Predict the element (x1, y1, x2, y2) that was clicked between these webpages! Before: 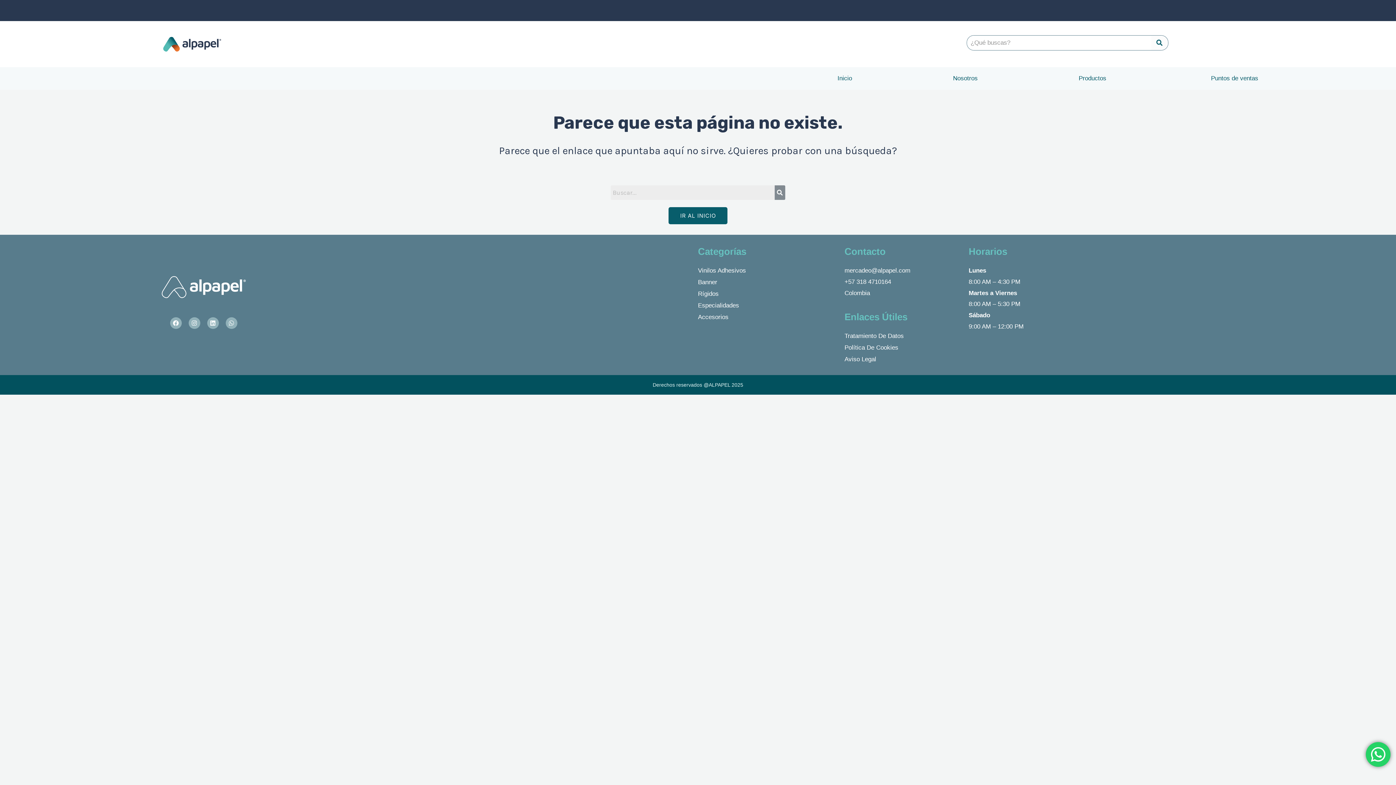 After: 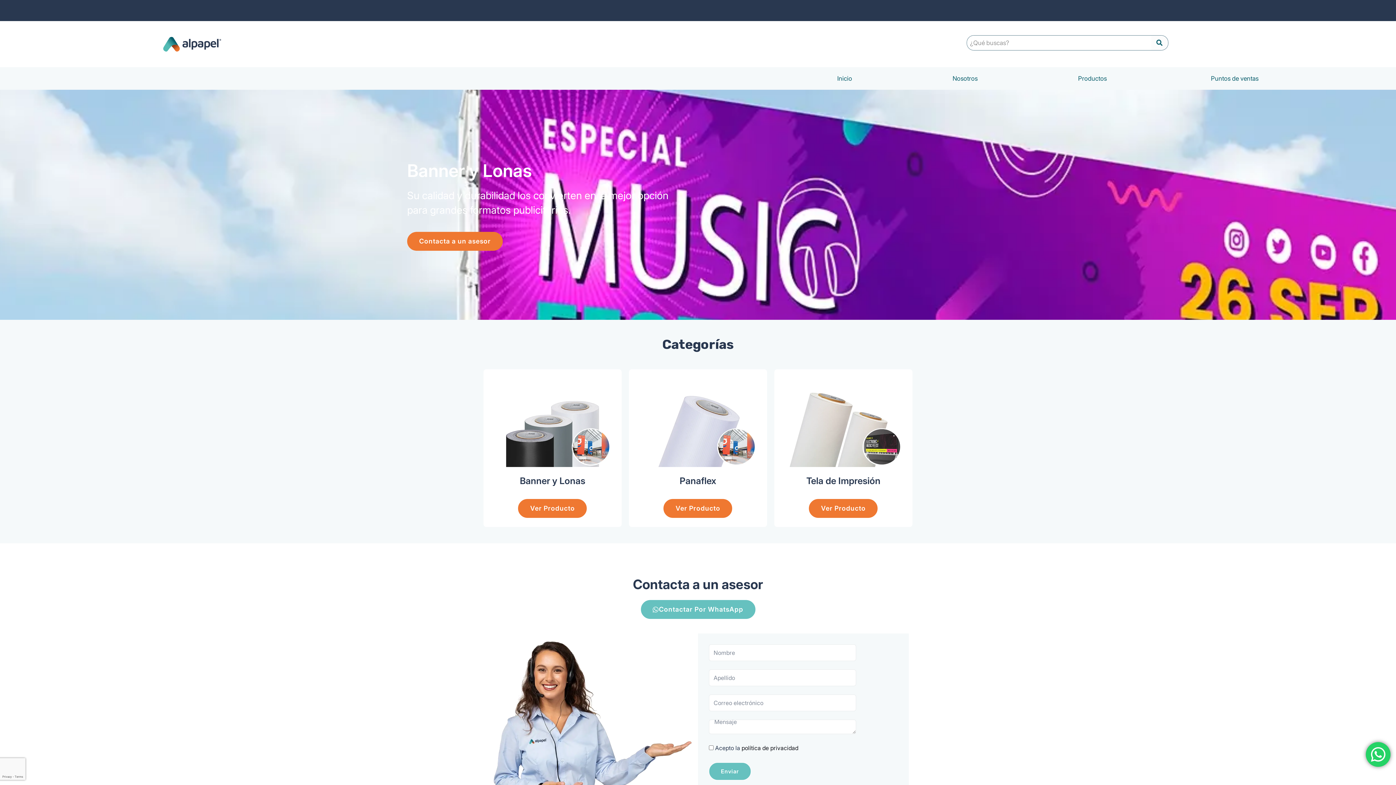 Action: label: Banner bbox: (698, 276, 815, 288)